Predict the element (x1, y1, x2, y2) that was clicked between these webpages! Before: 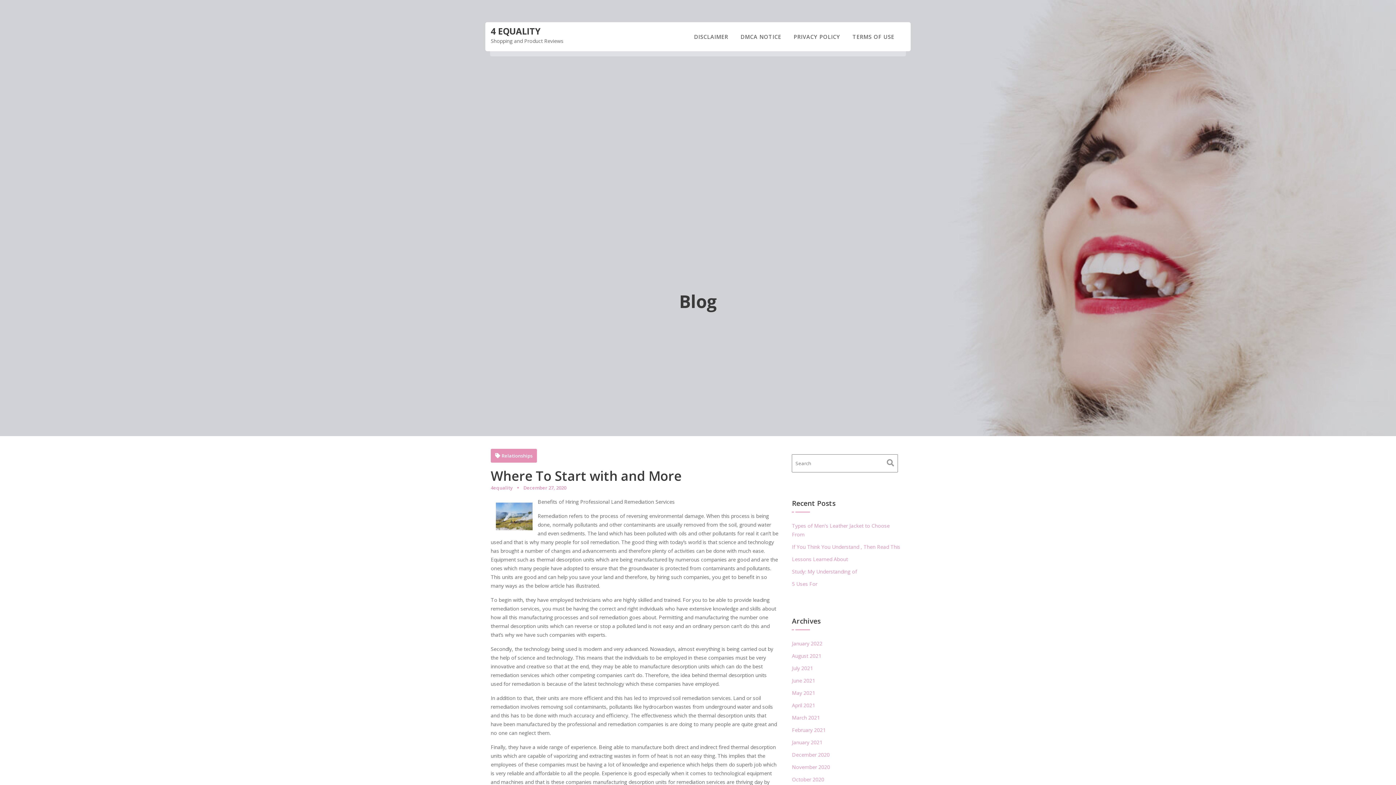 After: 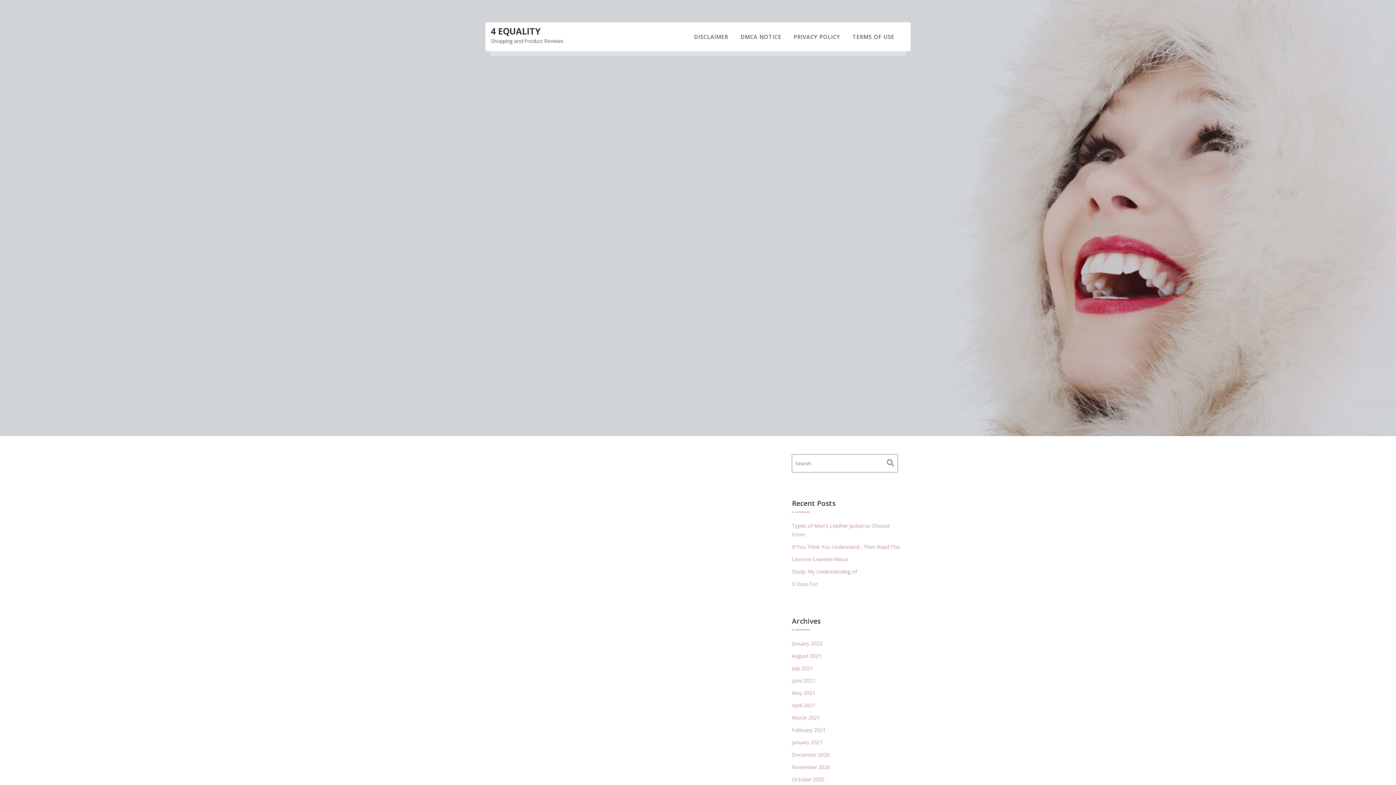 Action: bbox: (523, 484, 566, 491) label: December 27, 2020